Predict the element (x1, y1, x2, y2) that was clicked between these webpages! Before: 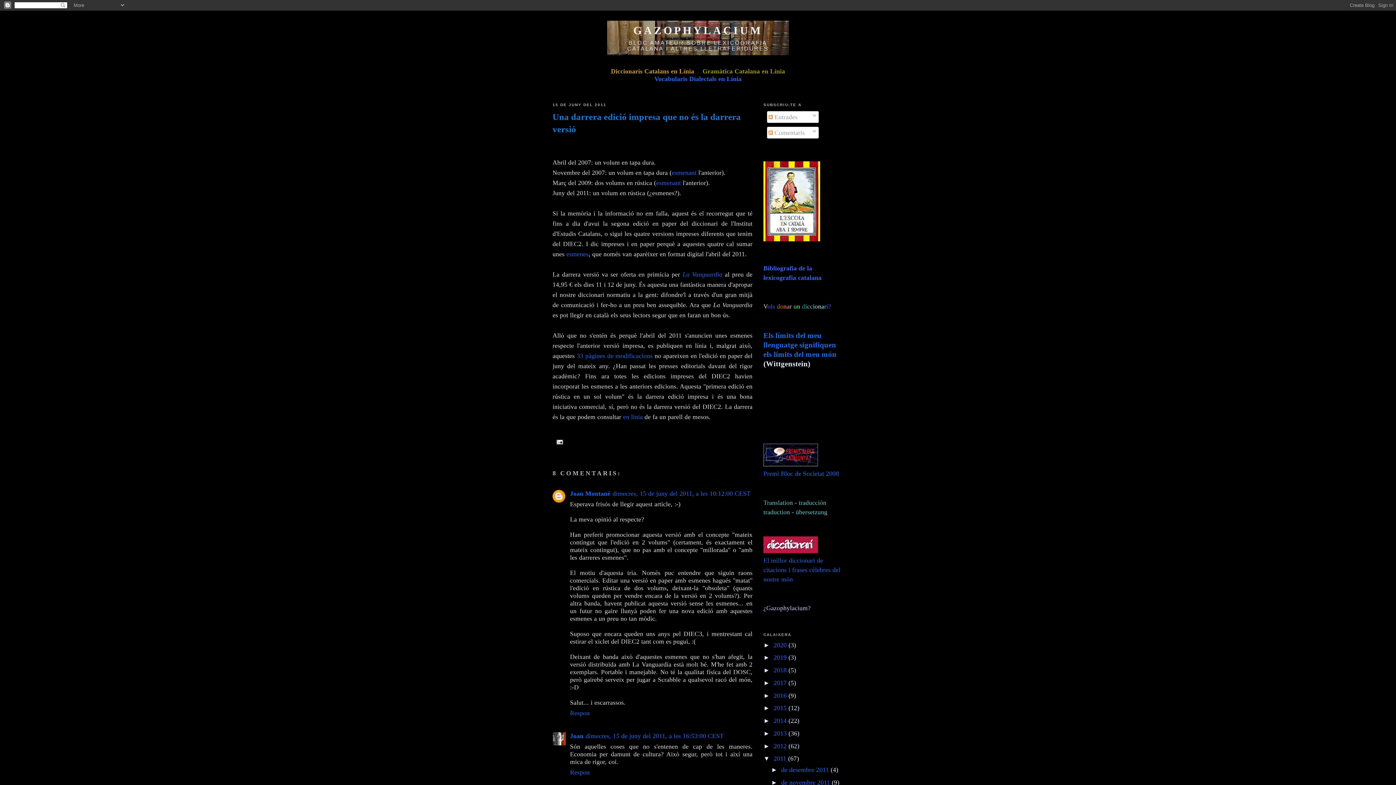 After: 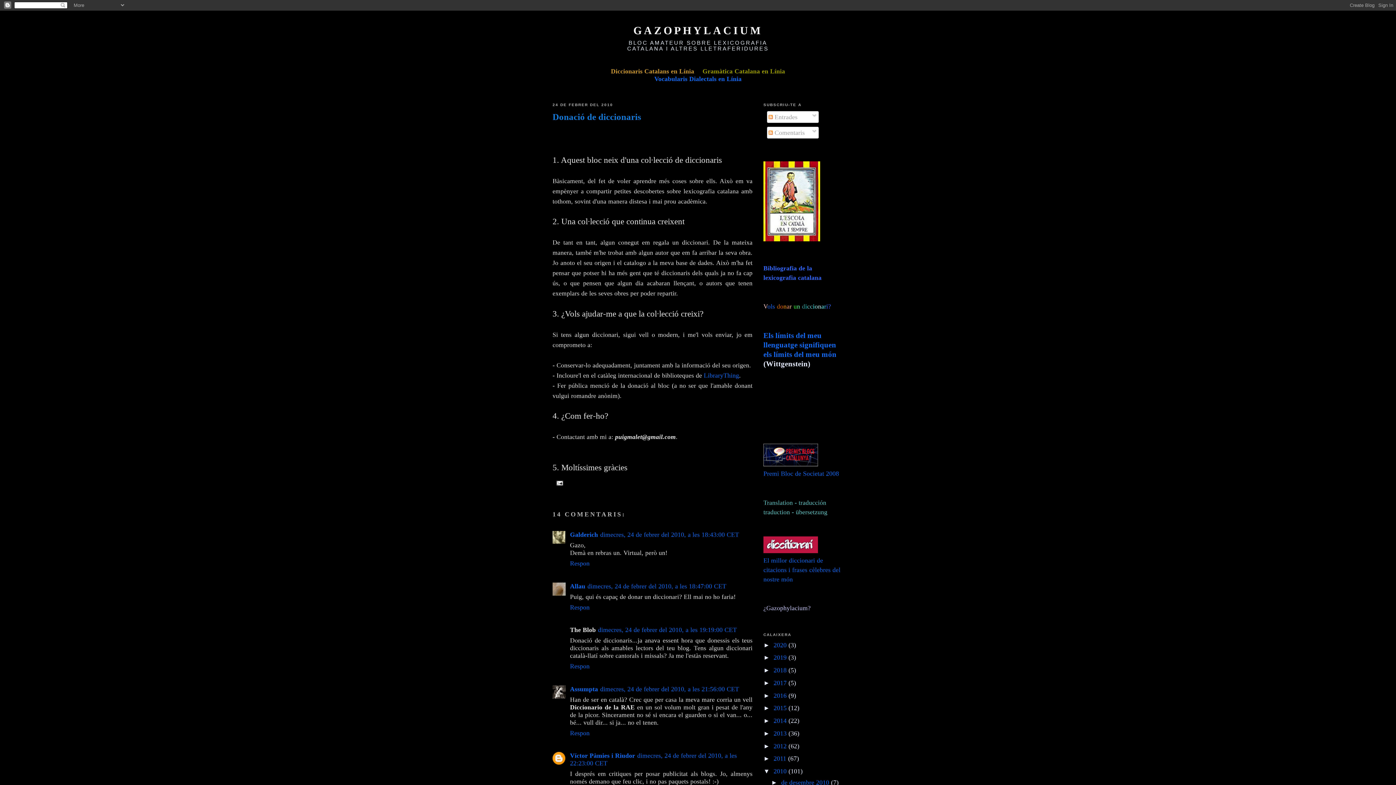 Action: label: ci bbox: (810, 303, 814, 310)